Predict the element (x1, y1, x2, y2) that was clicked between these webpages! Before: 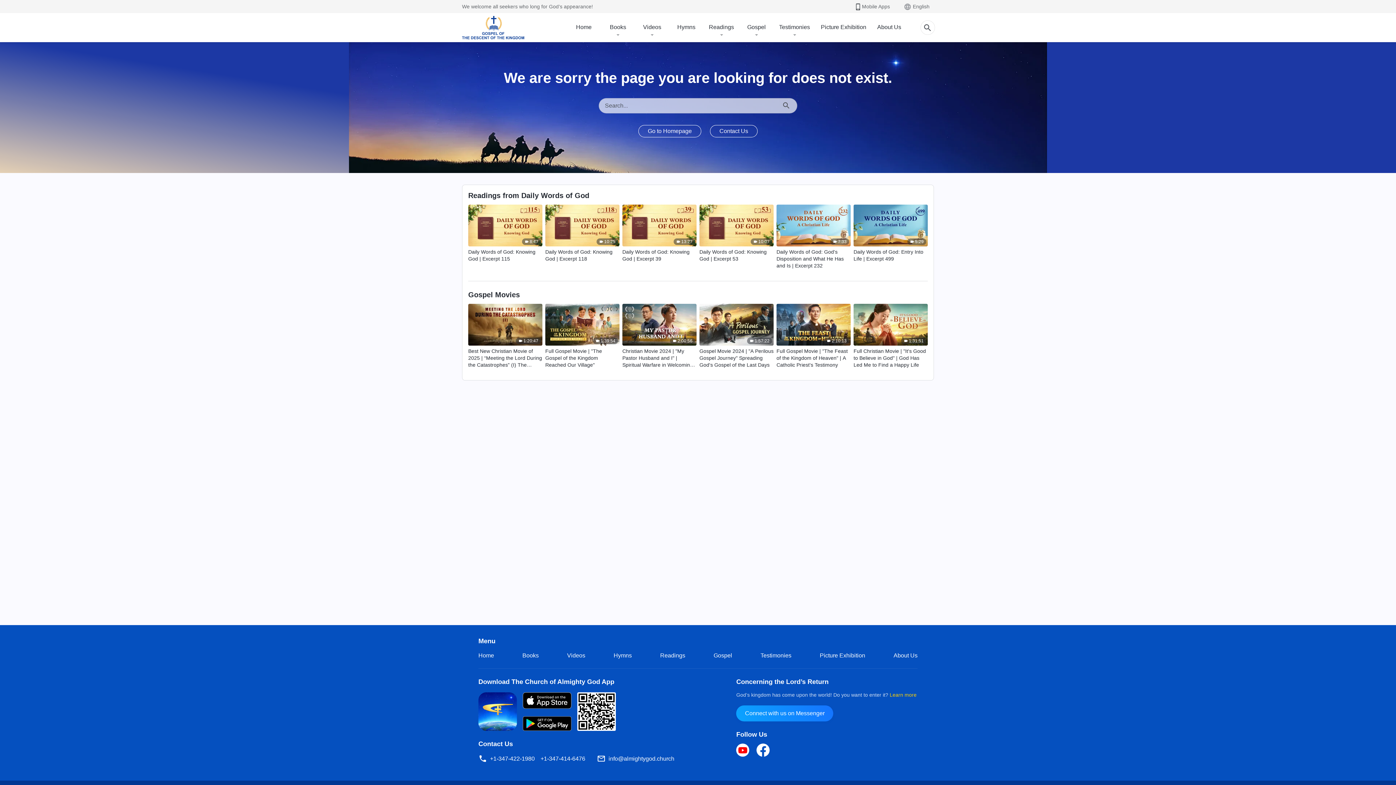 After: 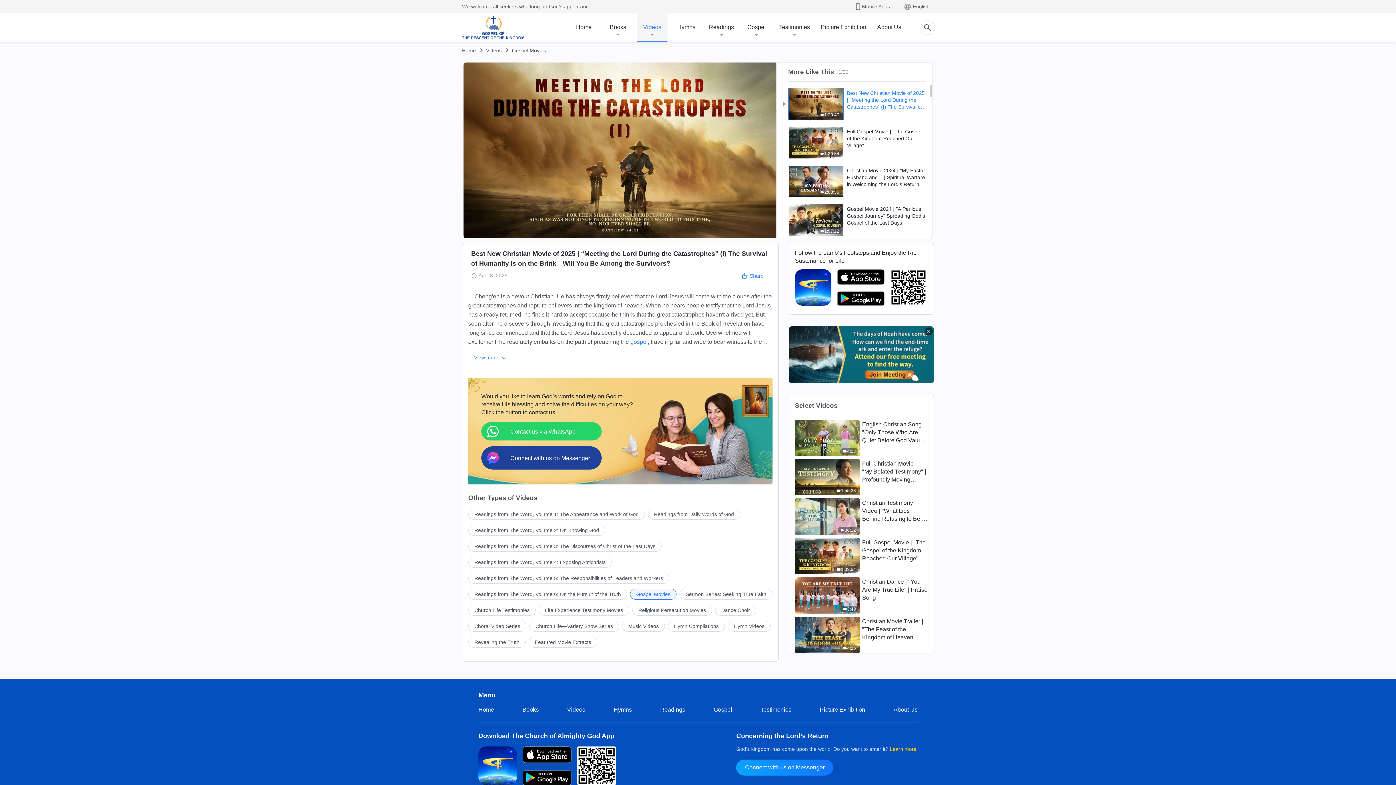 Action: label: 1:20:47 bbox: (468, 303, 542, 345)